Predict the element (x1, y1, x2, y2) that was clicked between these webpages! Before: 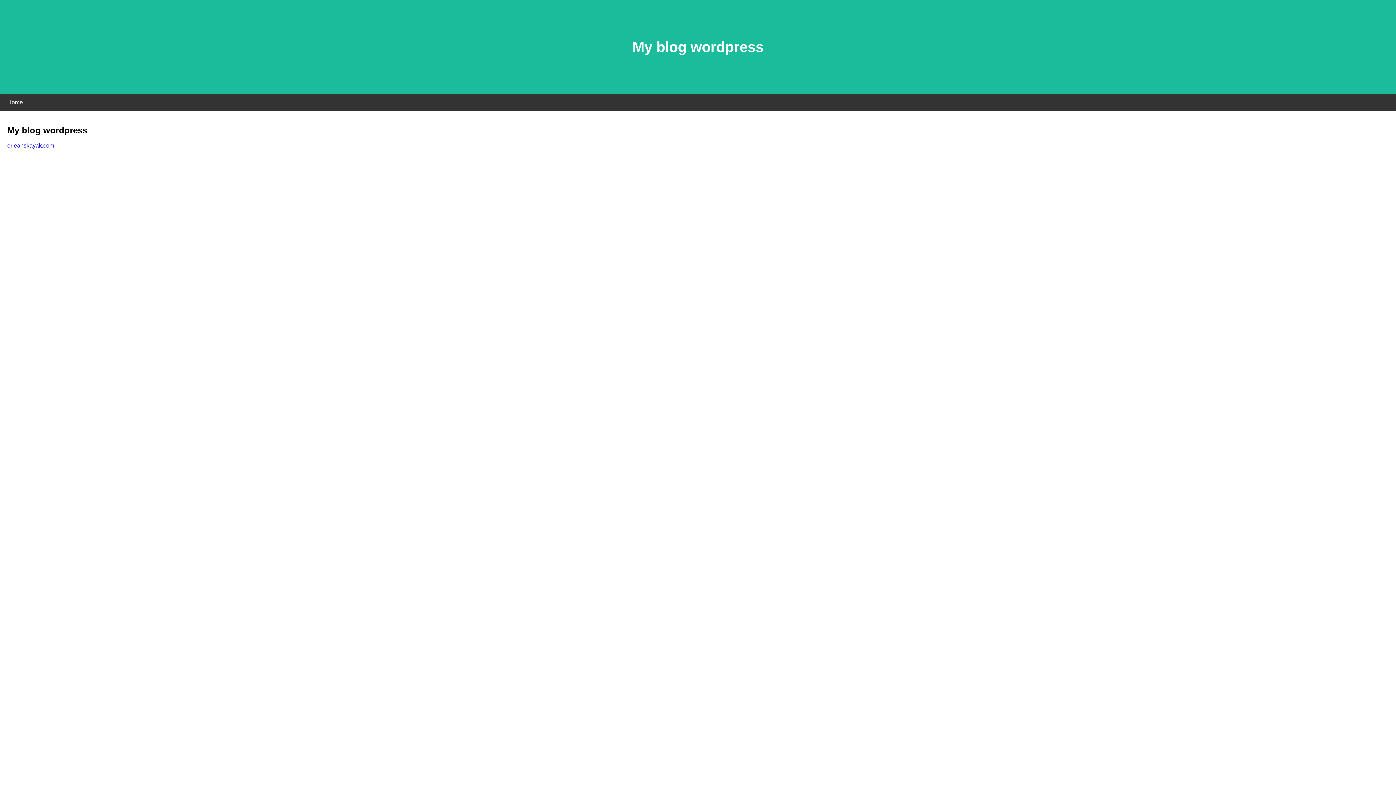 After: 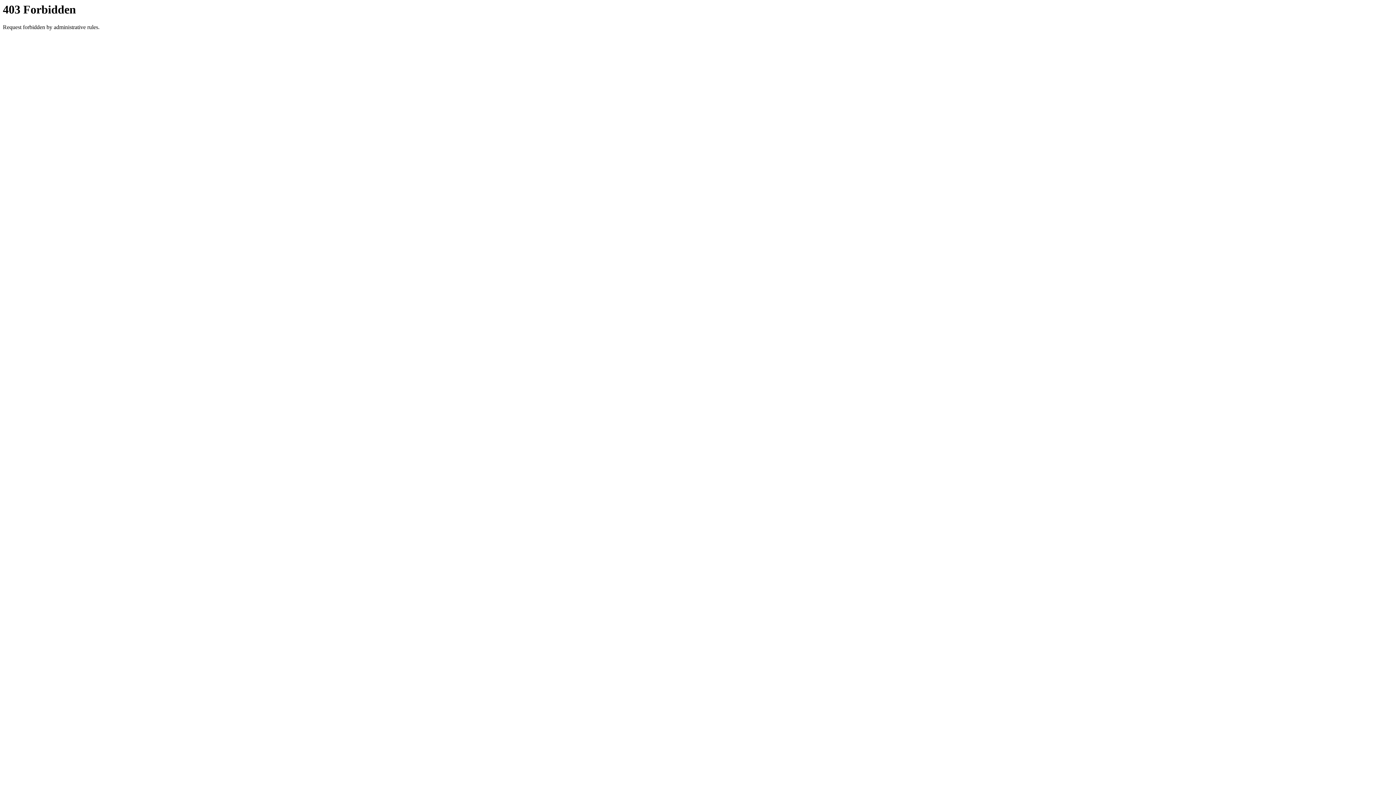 Action: bbox: (7, 142, 54, 148) label: orleanskayak.com